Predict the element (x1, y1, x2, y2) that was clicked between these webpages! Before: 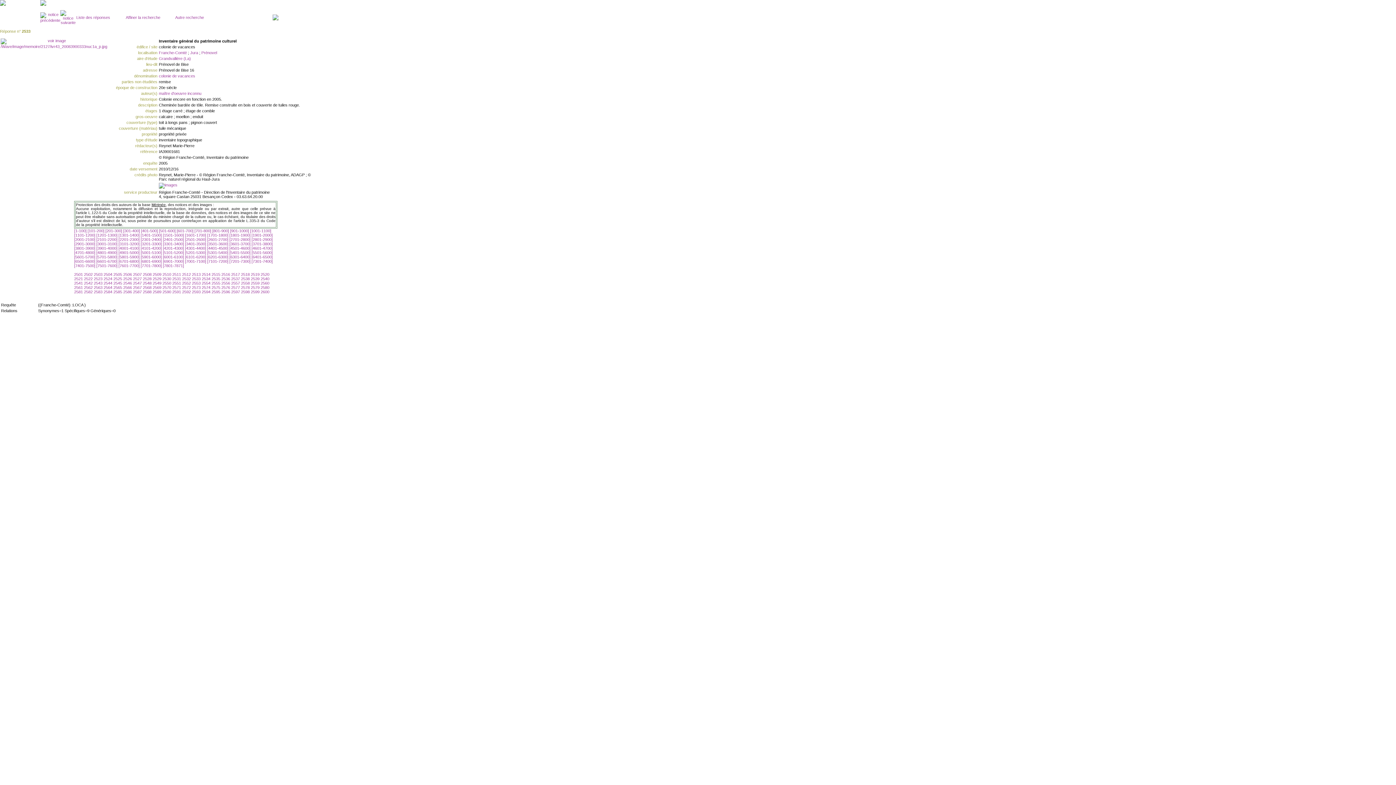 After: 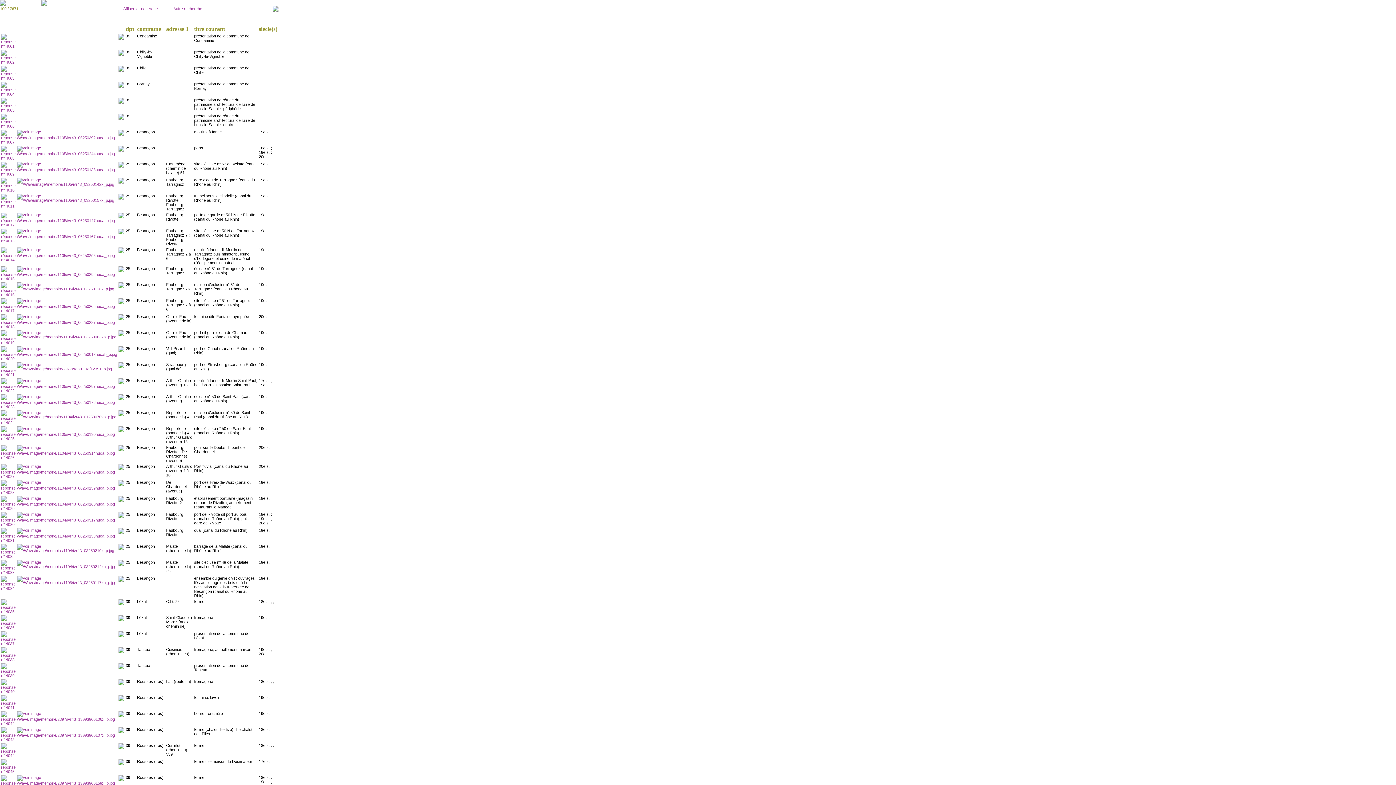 Action: bbox: (118, 246, 140, 250) label: [4001-4100] 